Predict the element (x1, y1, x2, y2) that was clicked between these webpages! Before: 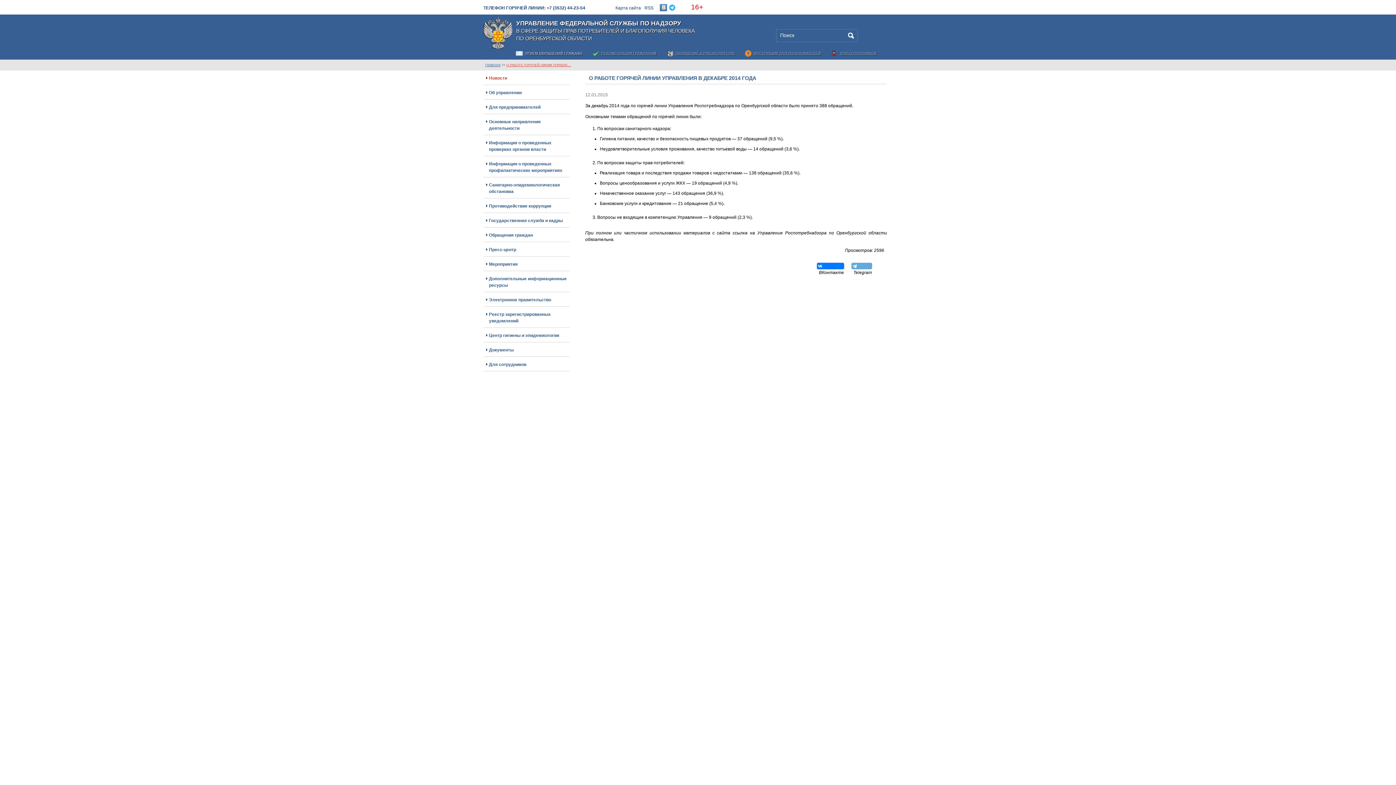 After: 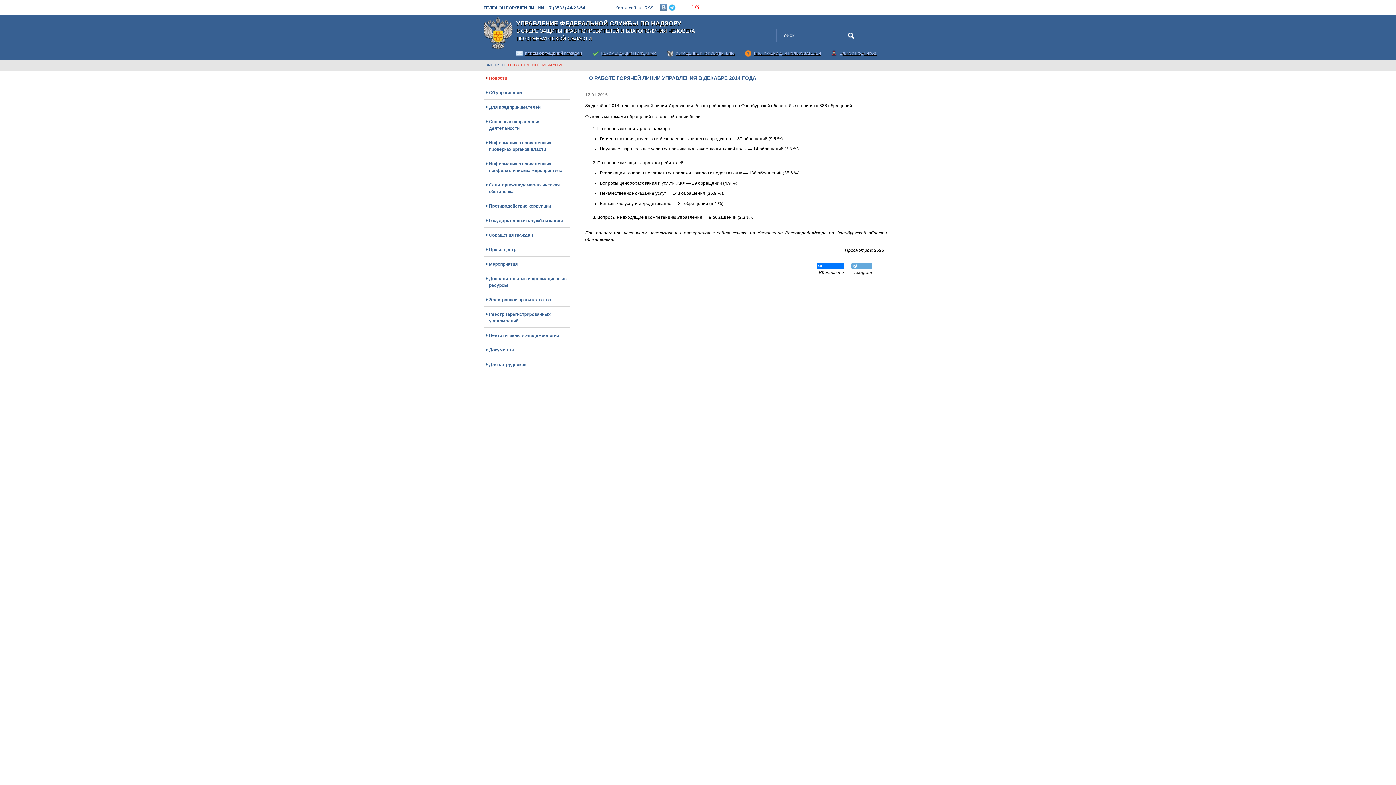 Action: bbox: (668, 4, 676, 11)